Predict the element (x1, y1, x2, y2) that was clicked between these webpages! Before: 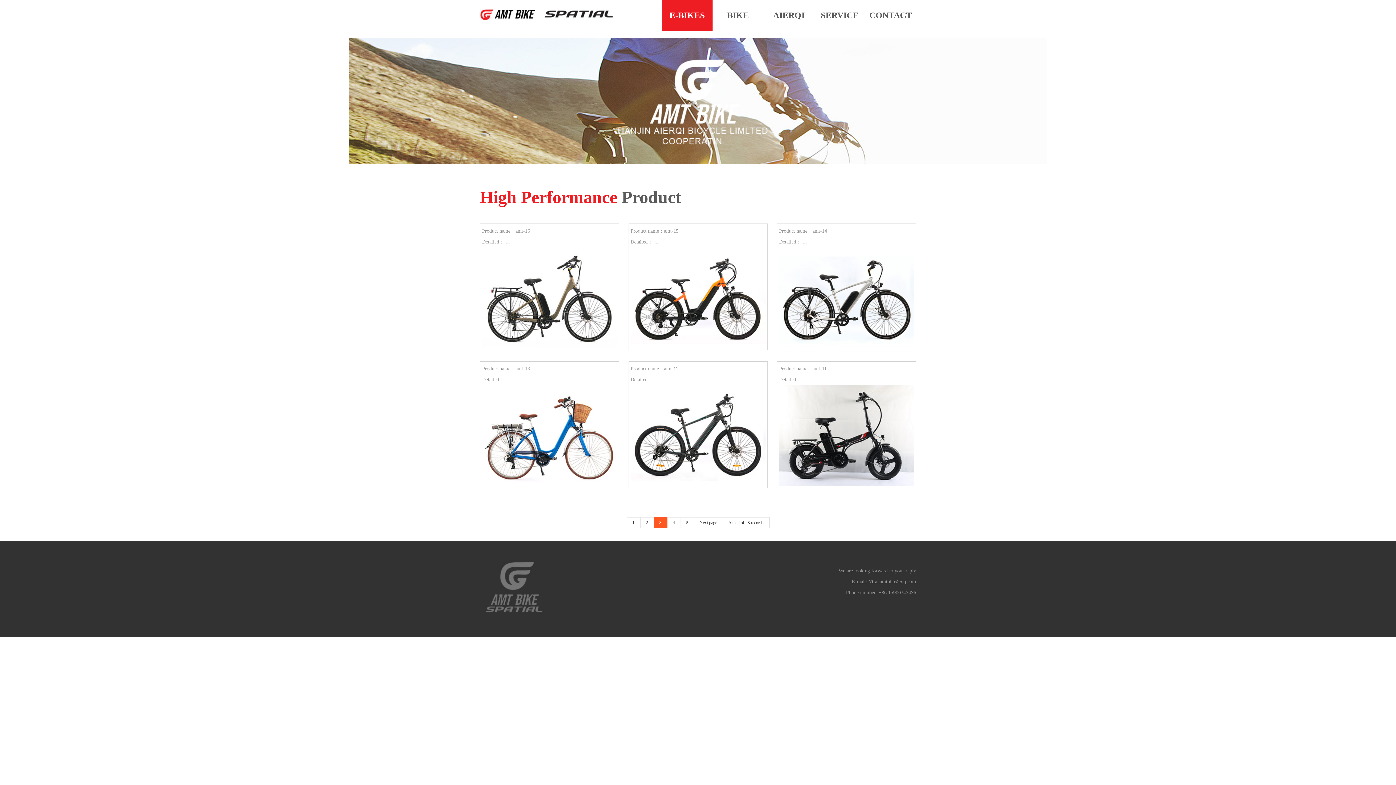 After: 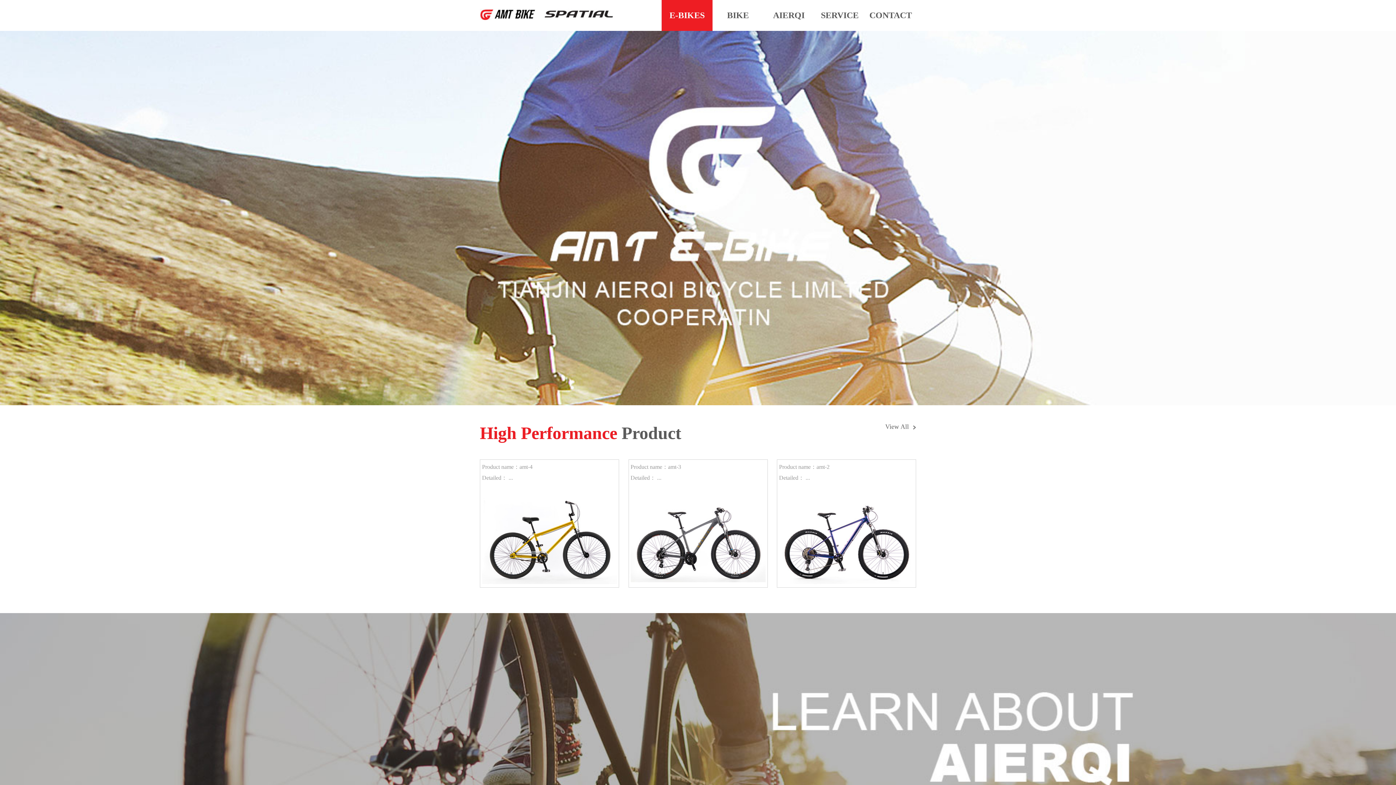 Action: bbox: (480, 0, 613, 20)